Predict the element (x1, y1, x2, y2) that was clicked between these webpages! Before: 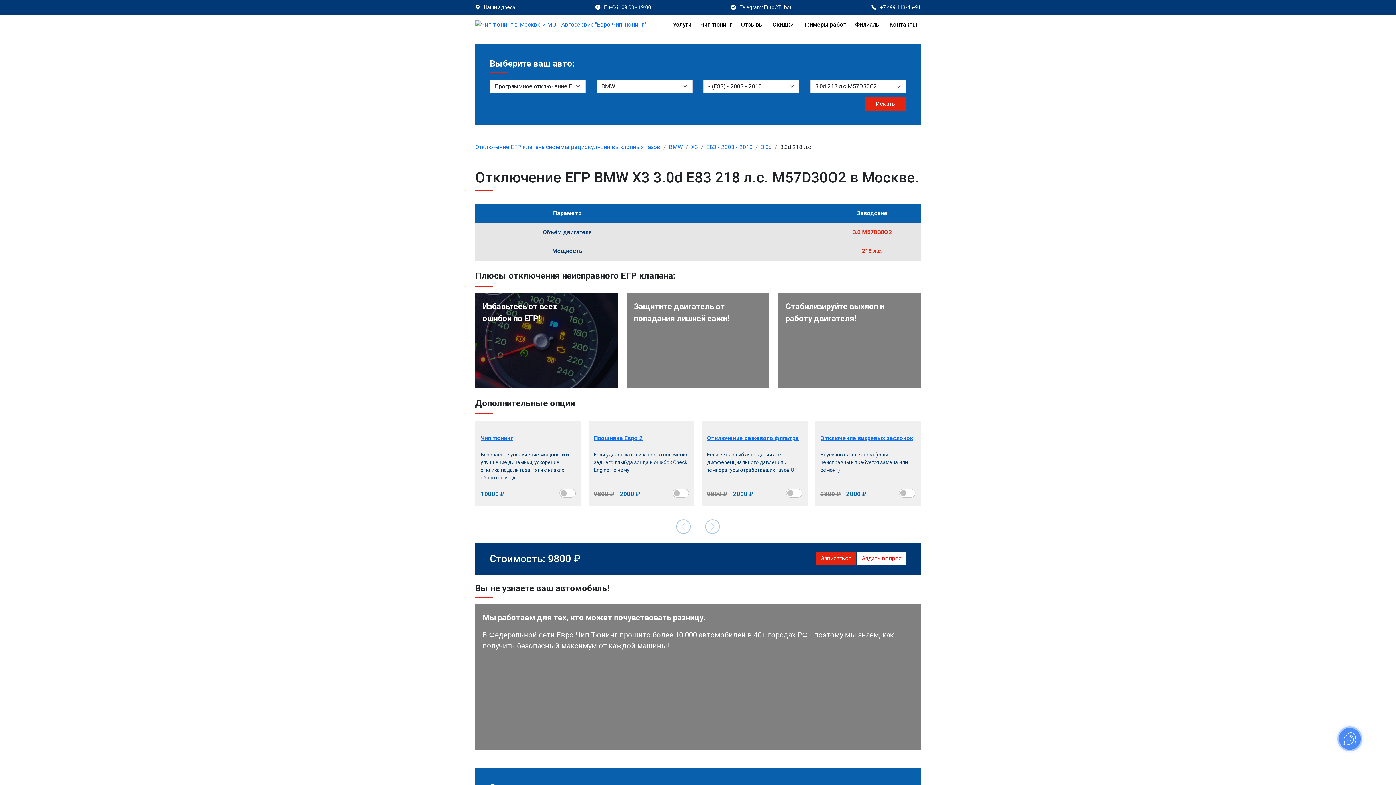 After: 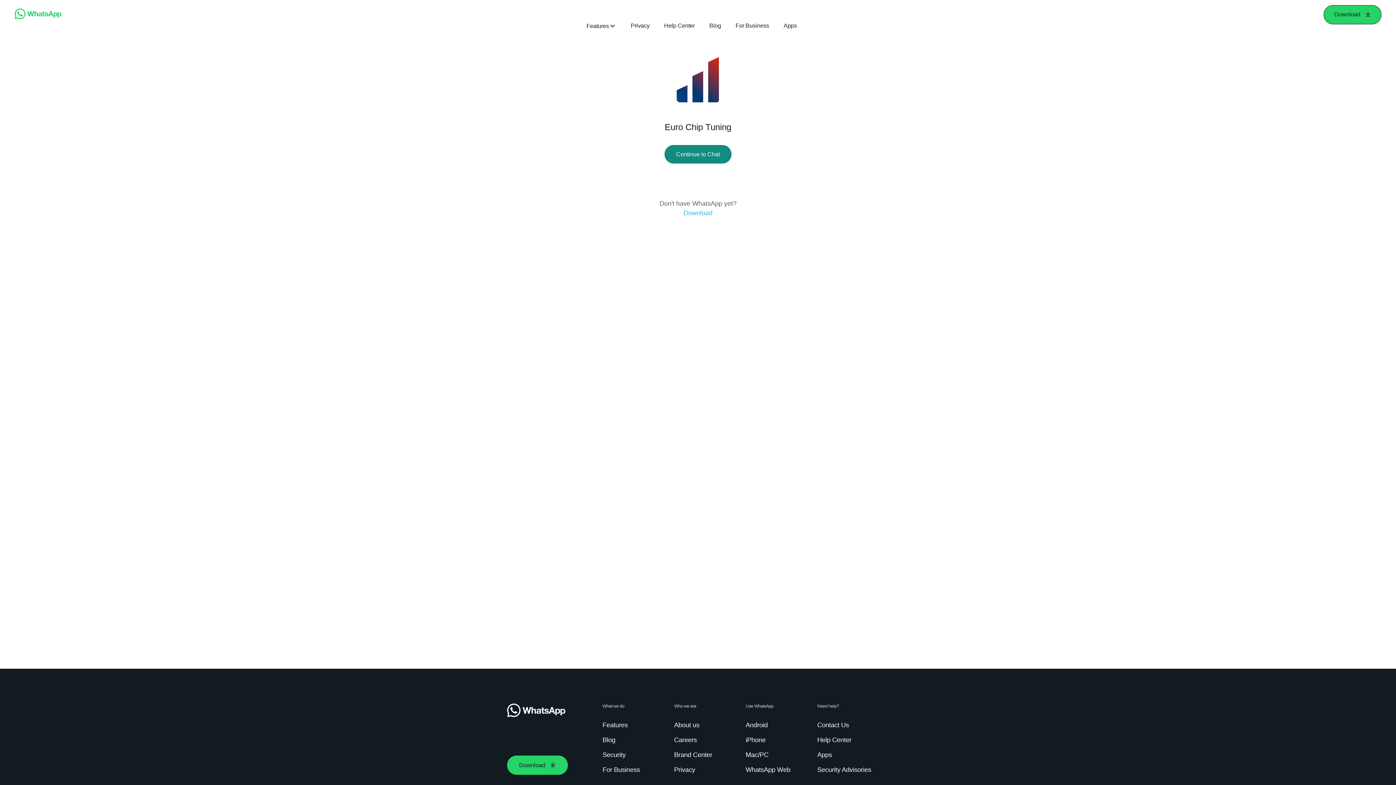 Action: bbox: (857, 552, 906, 565) label: Задать вопрос